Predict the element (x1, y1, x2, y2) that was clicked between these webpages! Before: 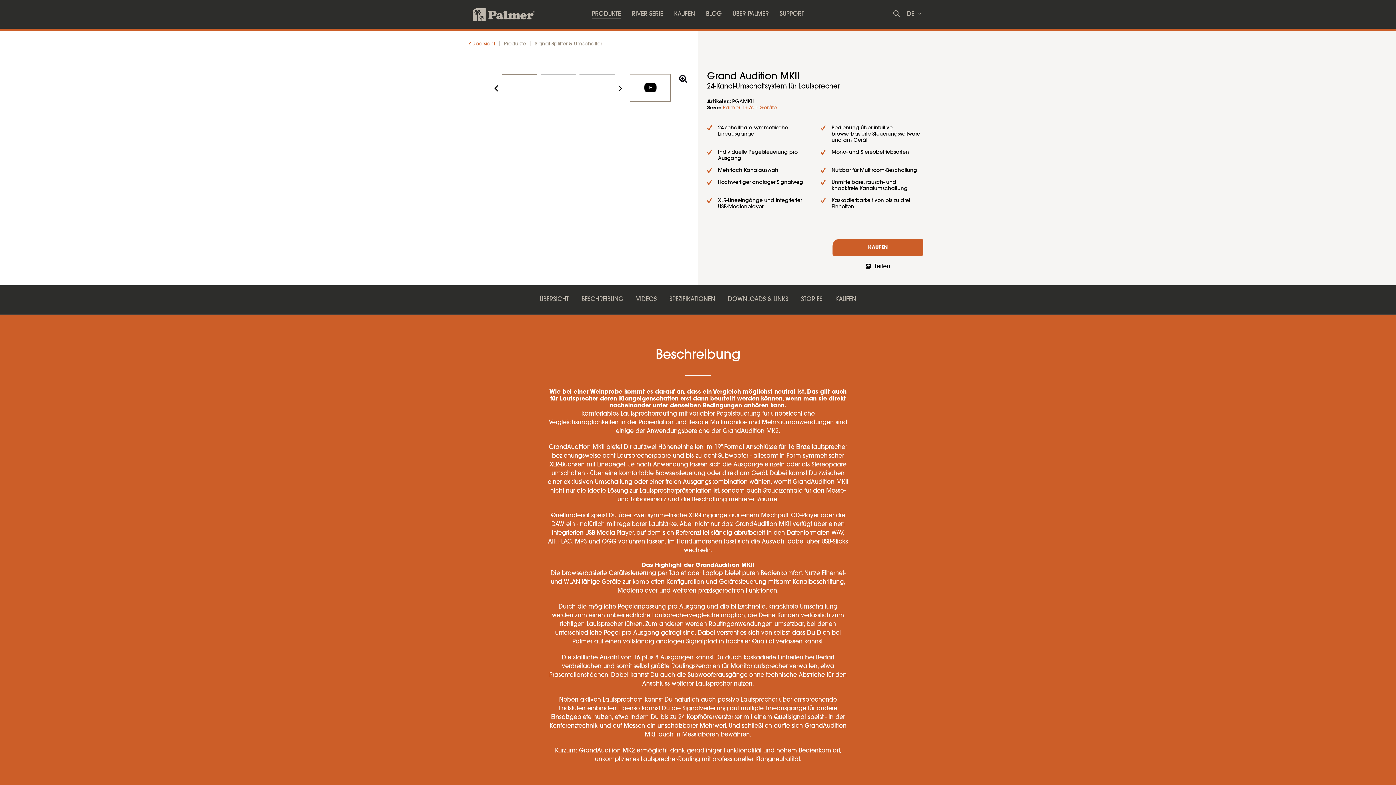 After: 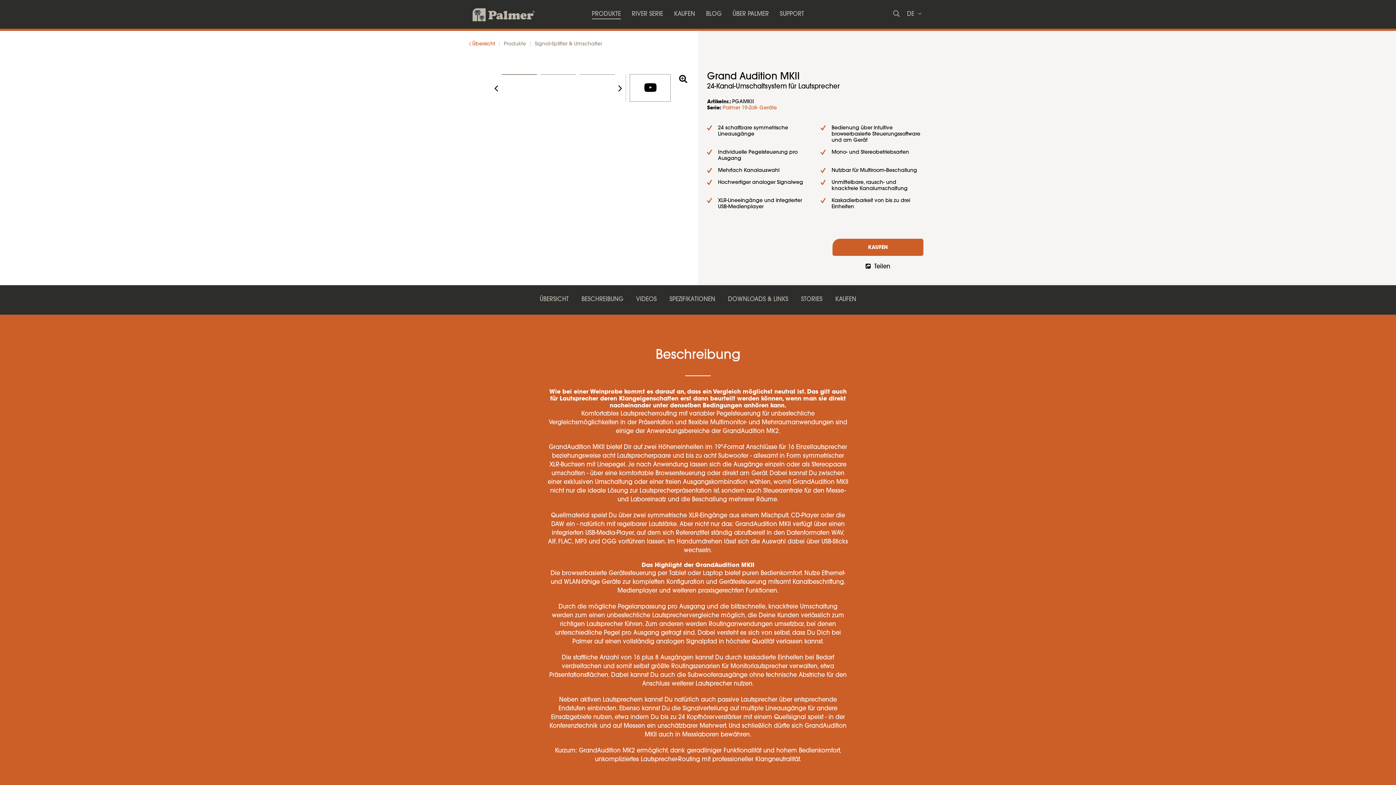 Action: label: ÜBERSICHT bbox: (534, 285, 574, 314)